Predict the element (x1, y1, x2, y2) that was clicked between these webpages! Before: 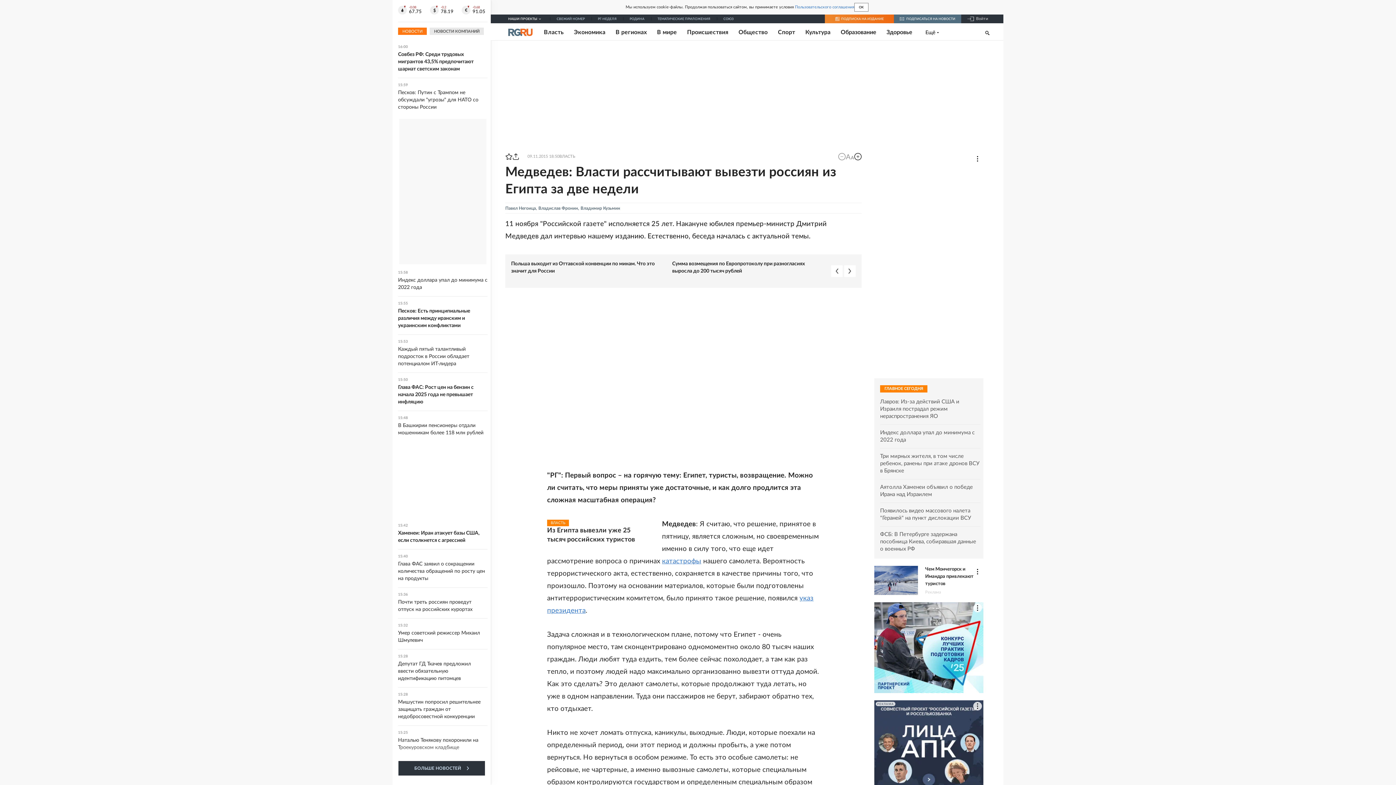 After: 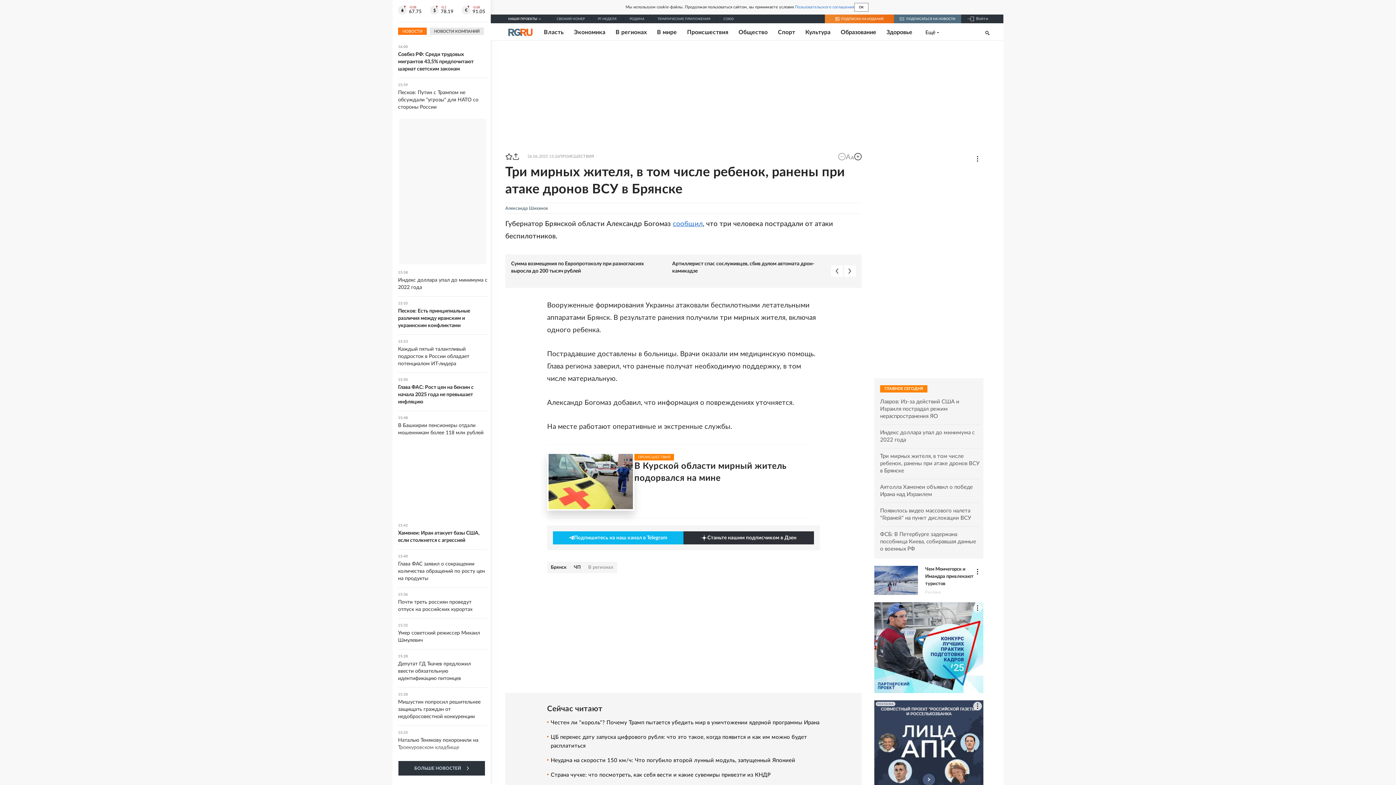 Action: label: Три мирных жителя, в том числе ребенок, ранены при атаке дронов ВСУ в Брянске bbox: (880, 453, 980, 474)